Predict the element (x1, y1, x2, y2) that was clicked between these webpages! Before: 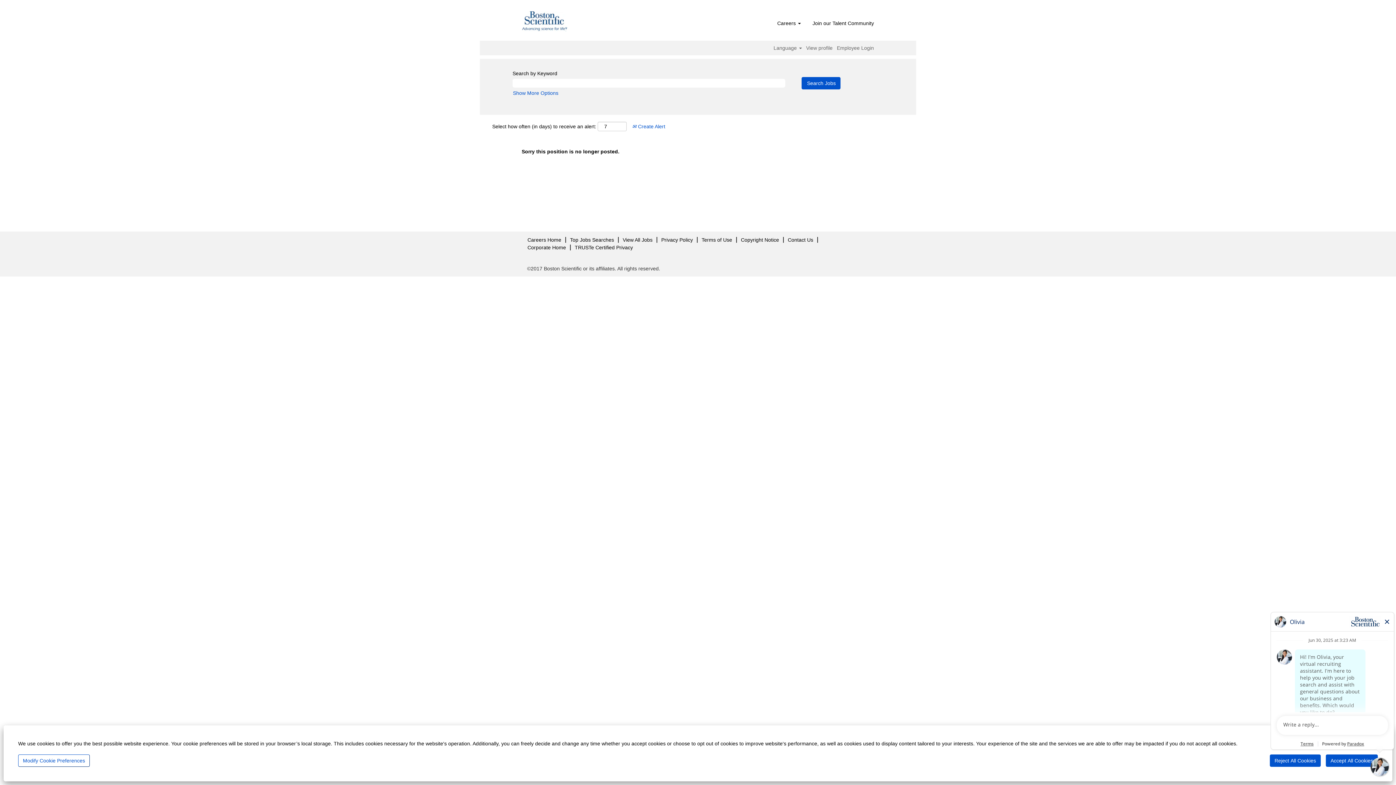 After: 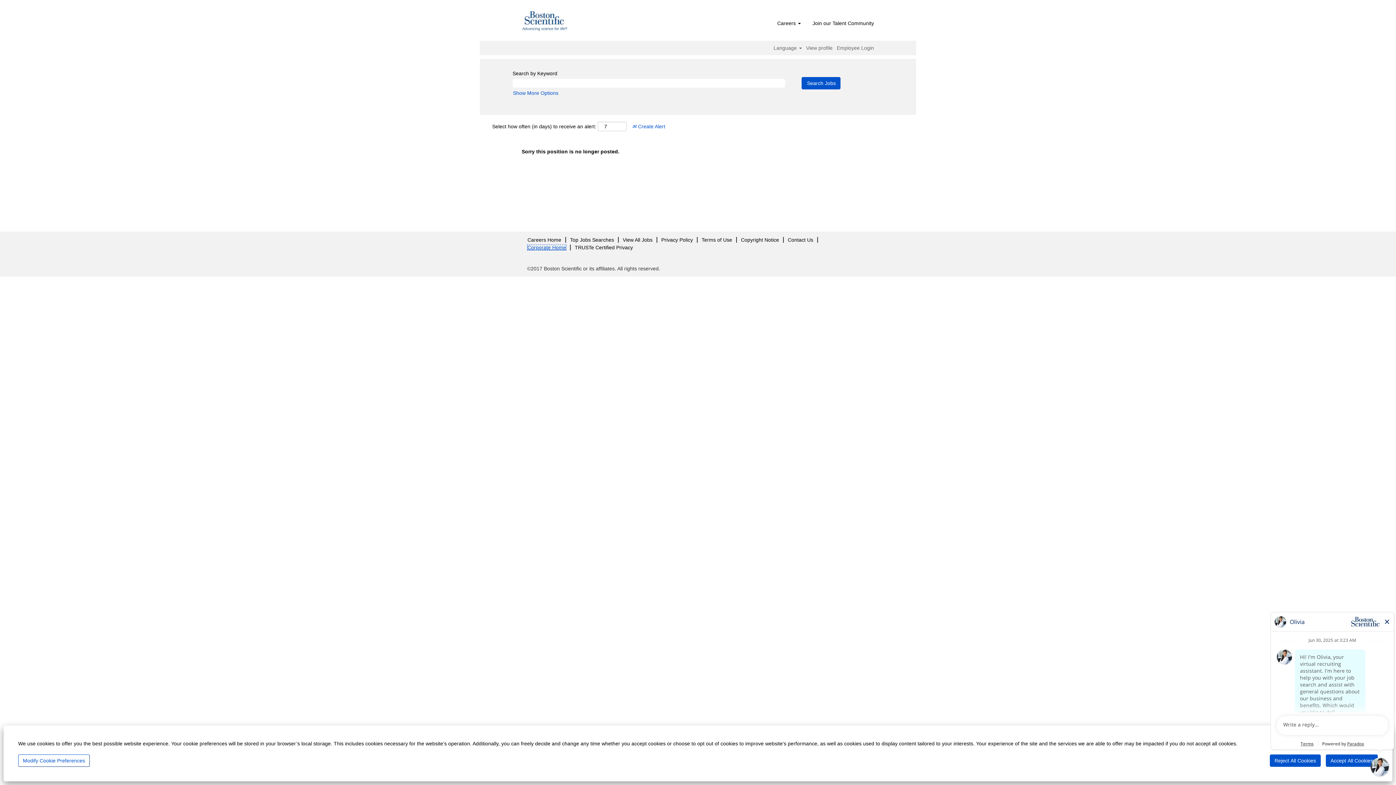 Action: label: Corporate Home bbox: (527, 244, 566, 250)